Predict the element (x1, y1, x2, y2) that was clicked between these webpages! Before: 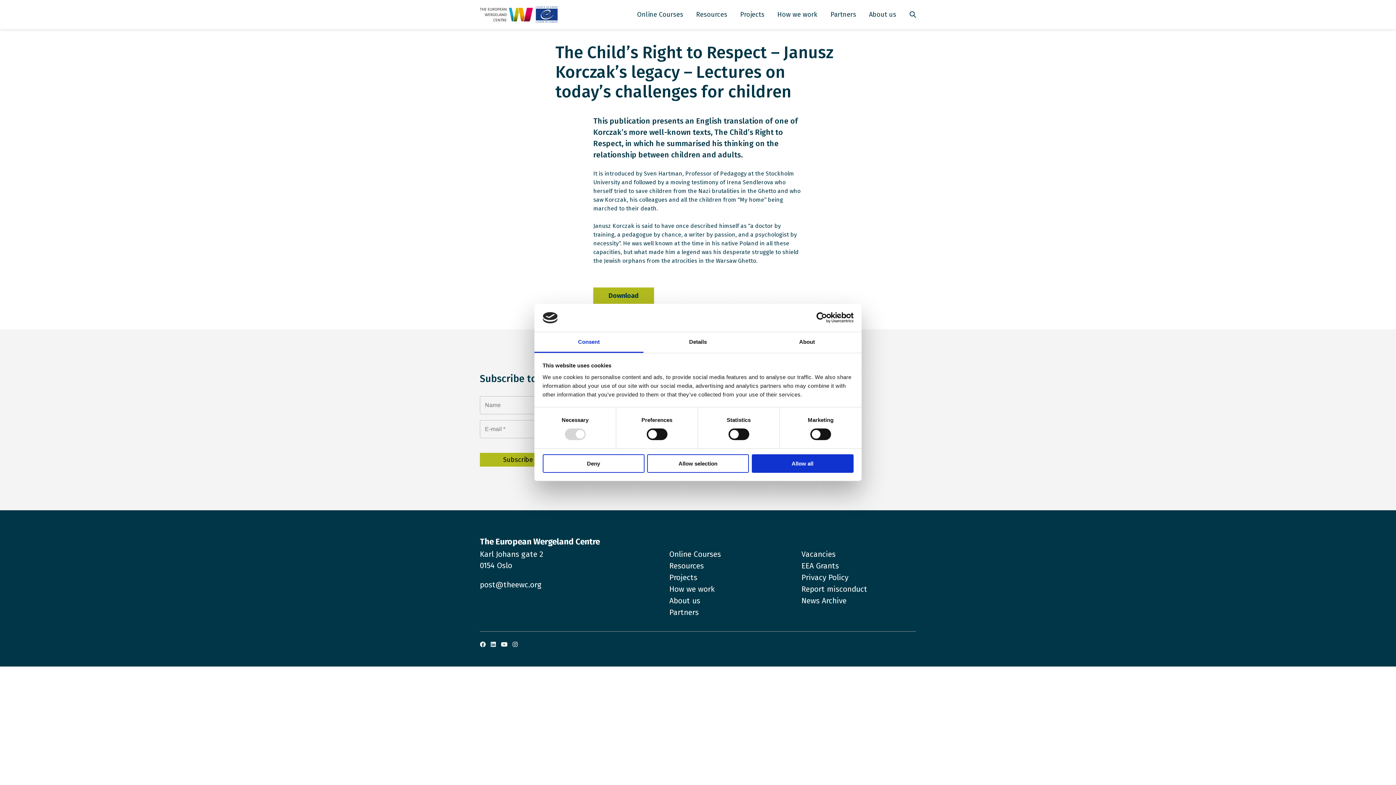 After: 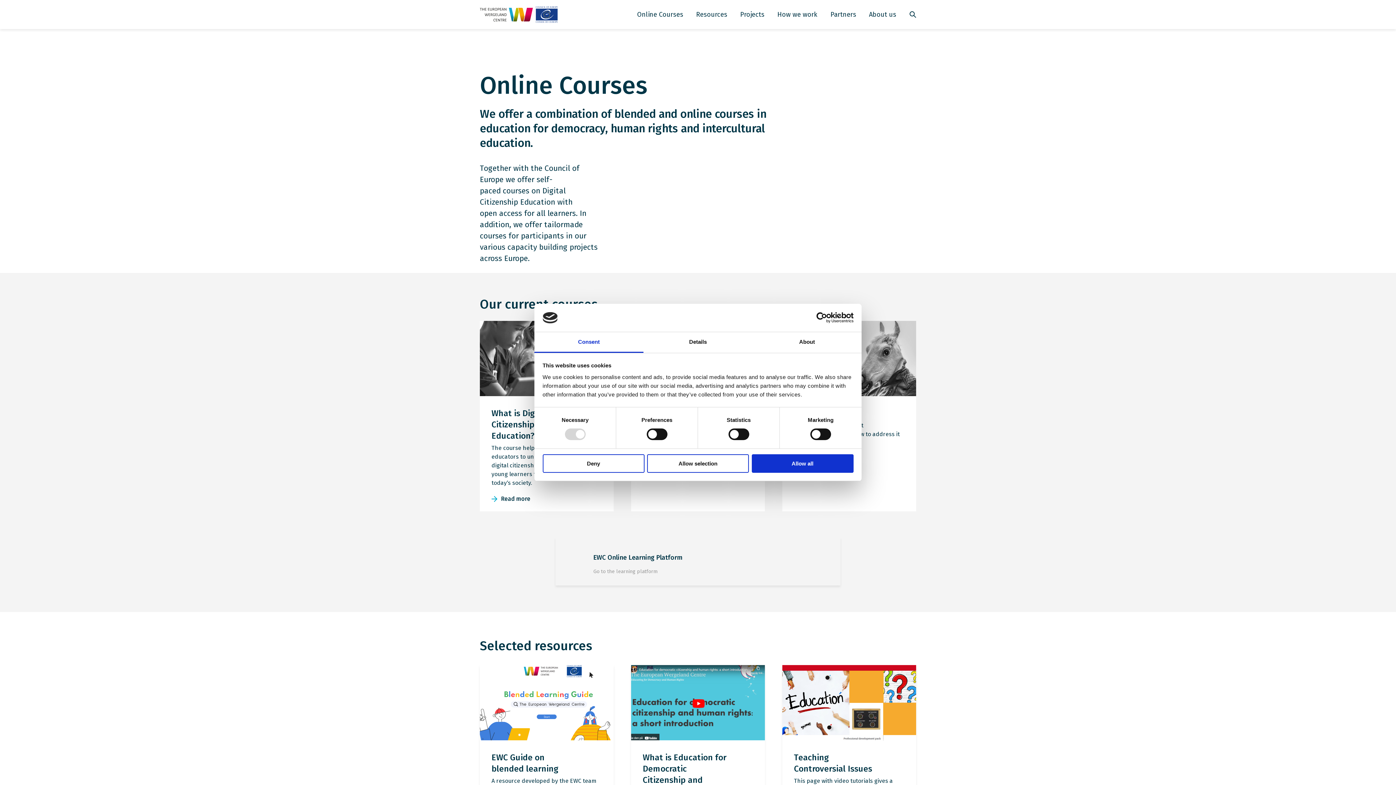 Action: bbox: (632, 8, 688, 20) label: Online Courses